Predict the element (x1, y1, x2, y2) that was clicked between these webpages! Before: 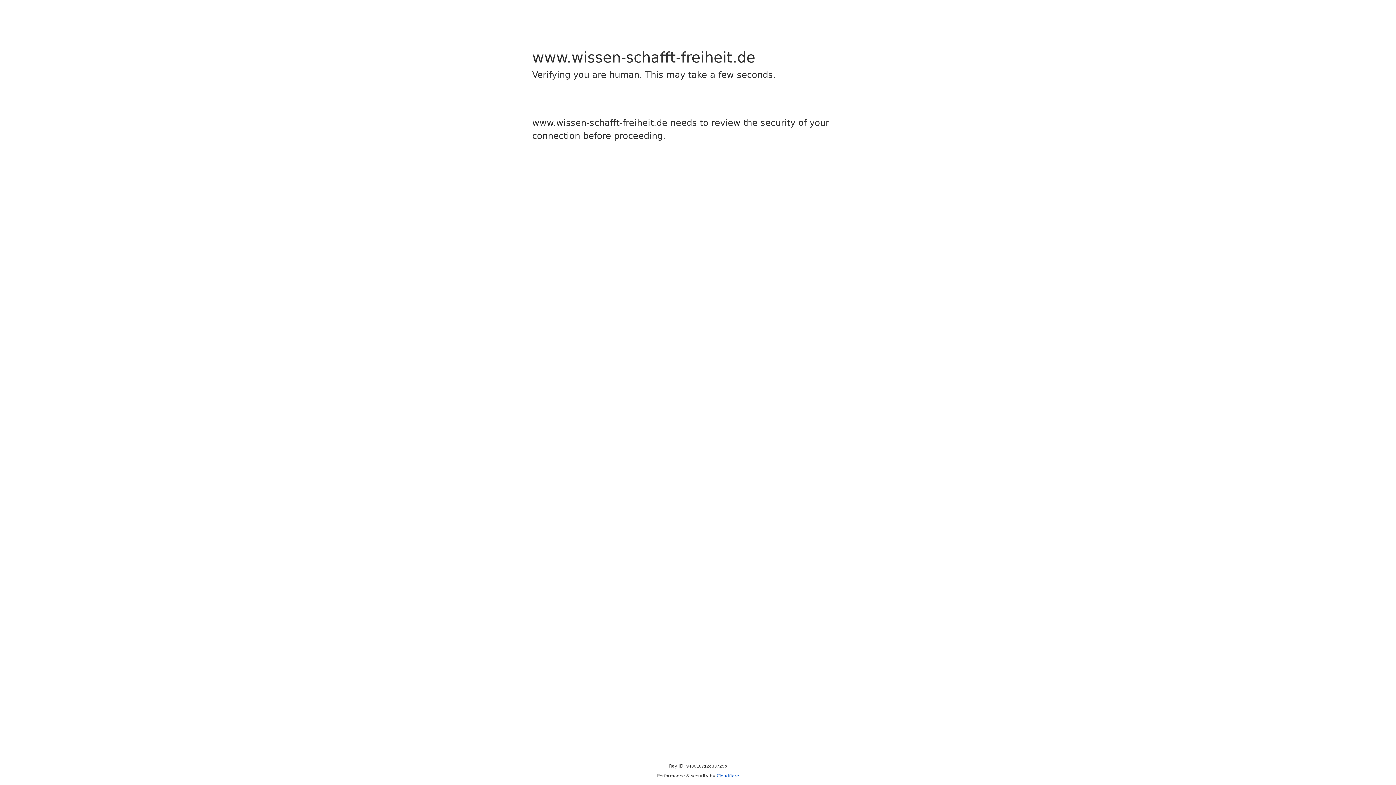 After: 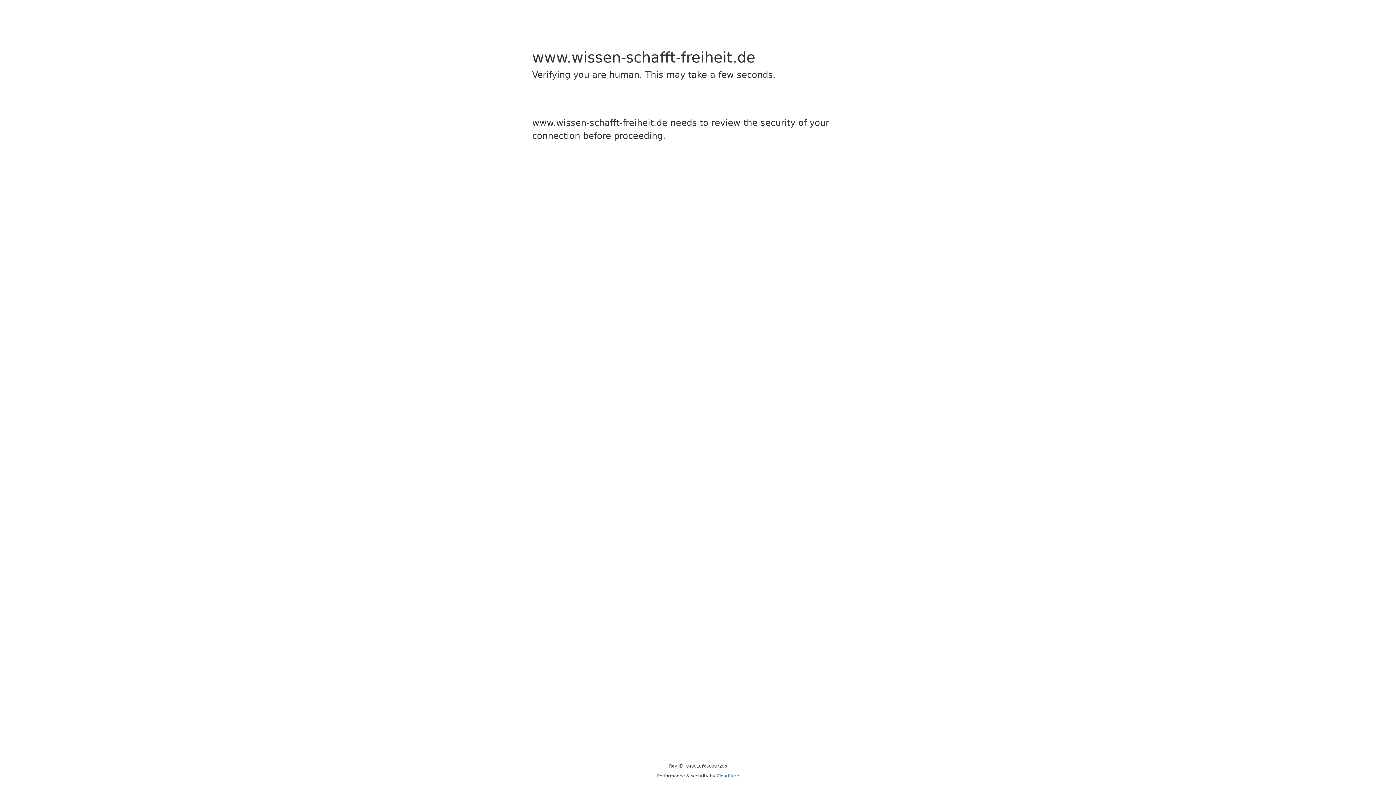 Action: bbox: (716, 773, 739, 778) label: Cloudflare